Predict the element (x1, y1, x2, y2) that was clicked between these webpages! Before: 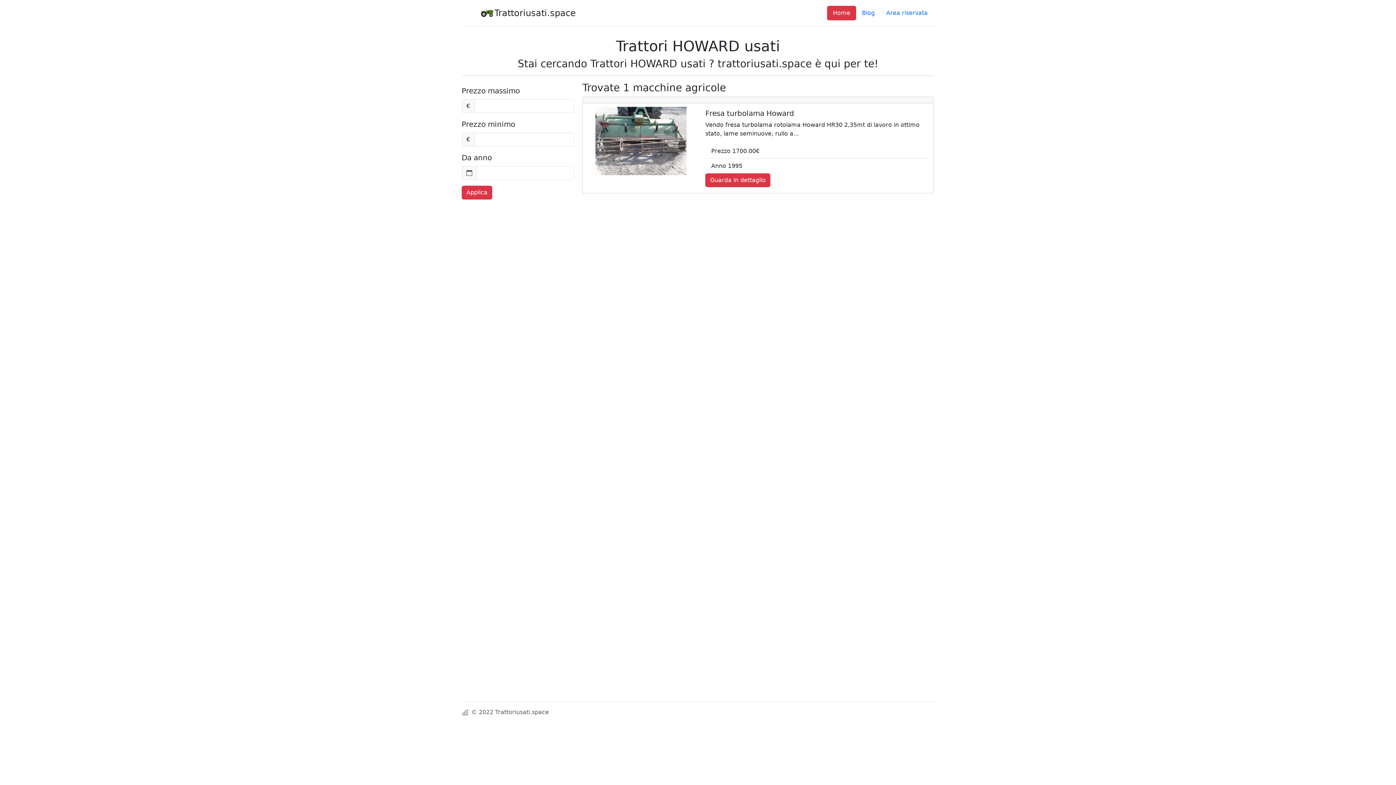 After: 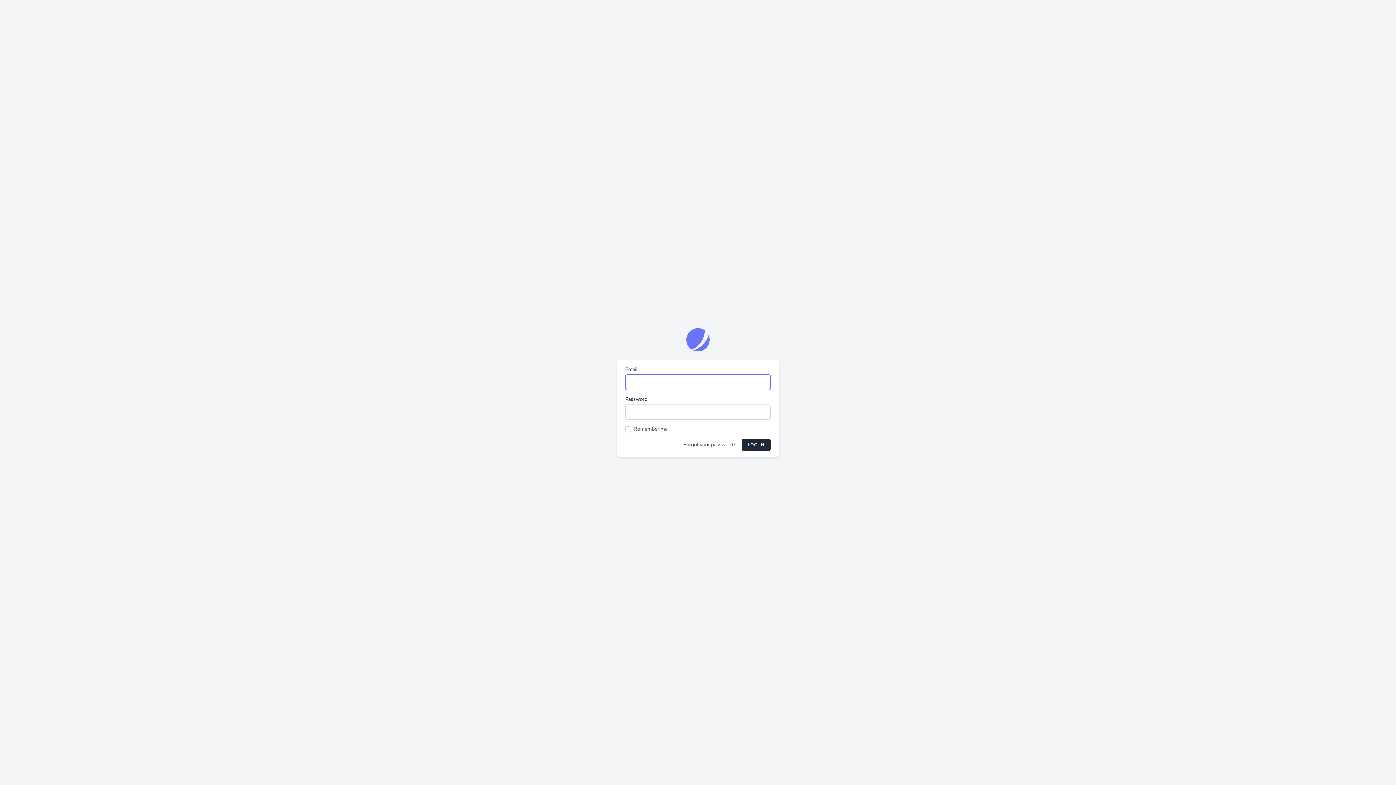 Action: label: Area riservata bbox: (880, 5, 933, 20)